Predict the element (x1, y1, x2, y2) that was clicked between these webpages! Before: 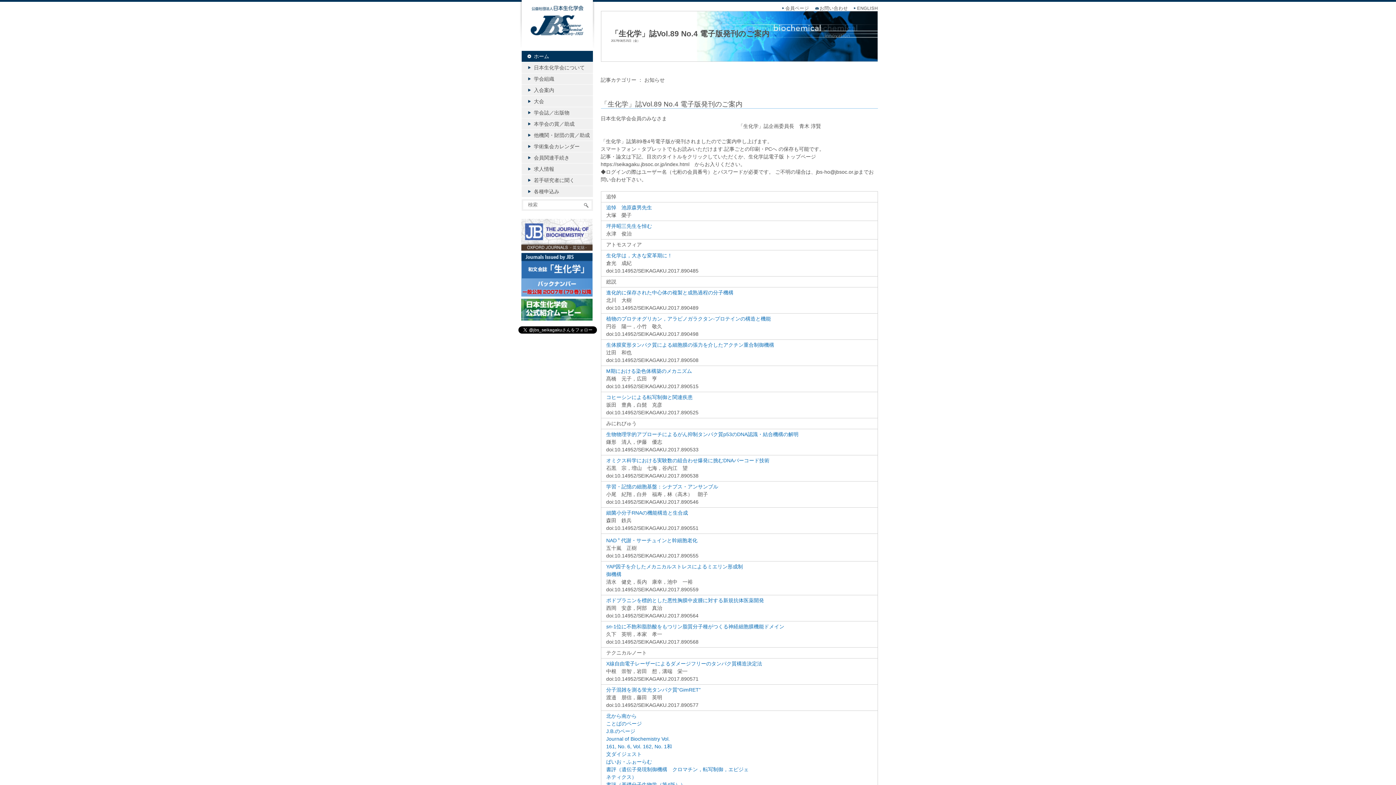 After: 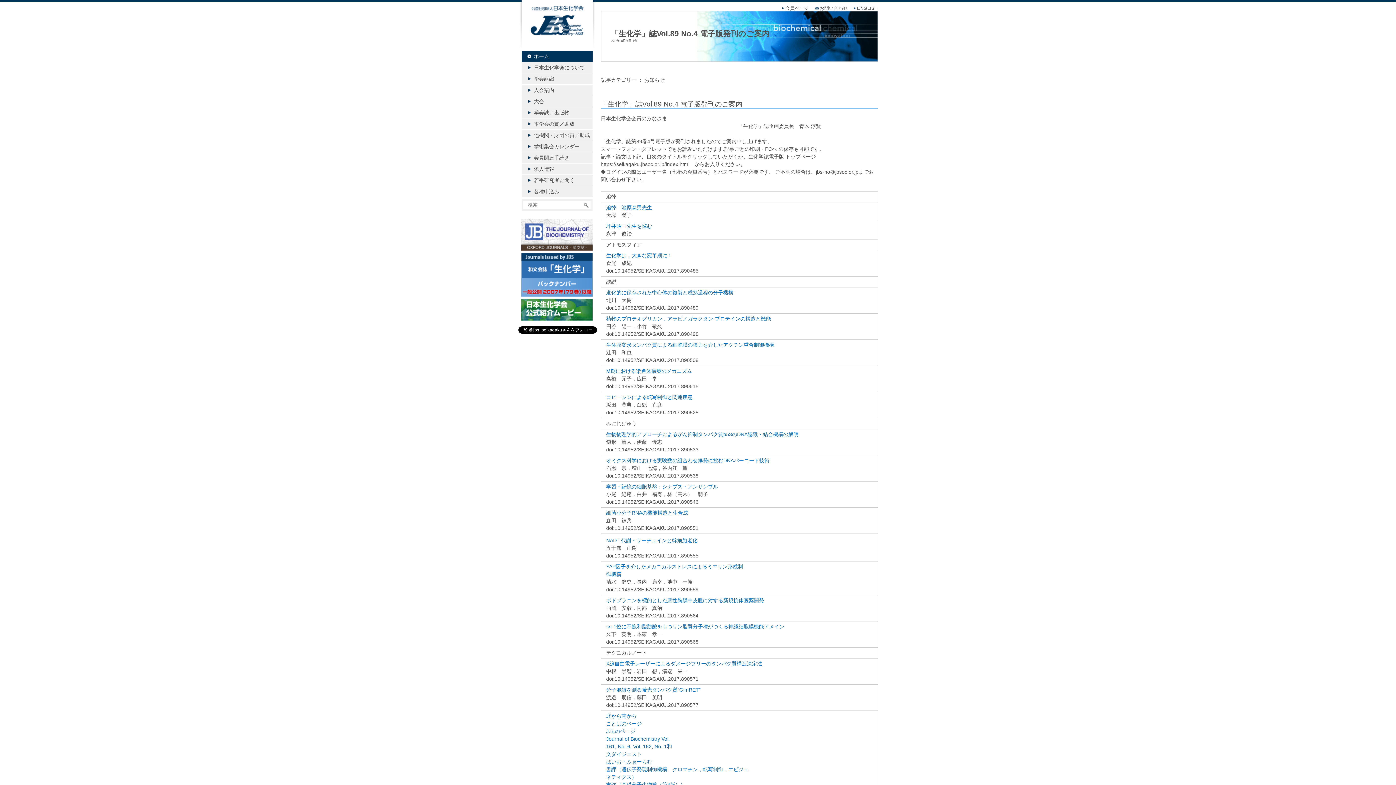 Action: label: X線自由電子レーザーによるダメージフリーのタンパク質構造決定法 bbox: (606, 661, 762, 666)